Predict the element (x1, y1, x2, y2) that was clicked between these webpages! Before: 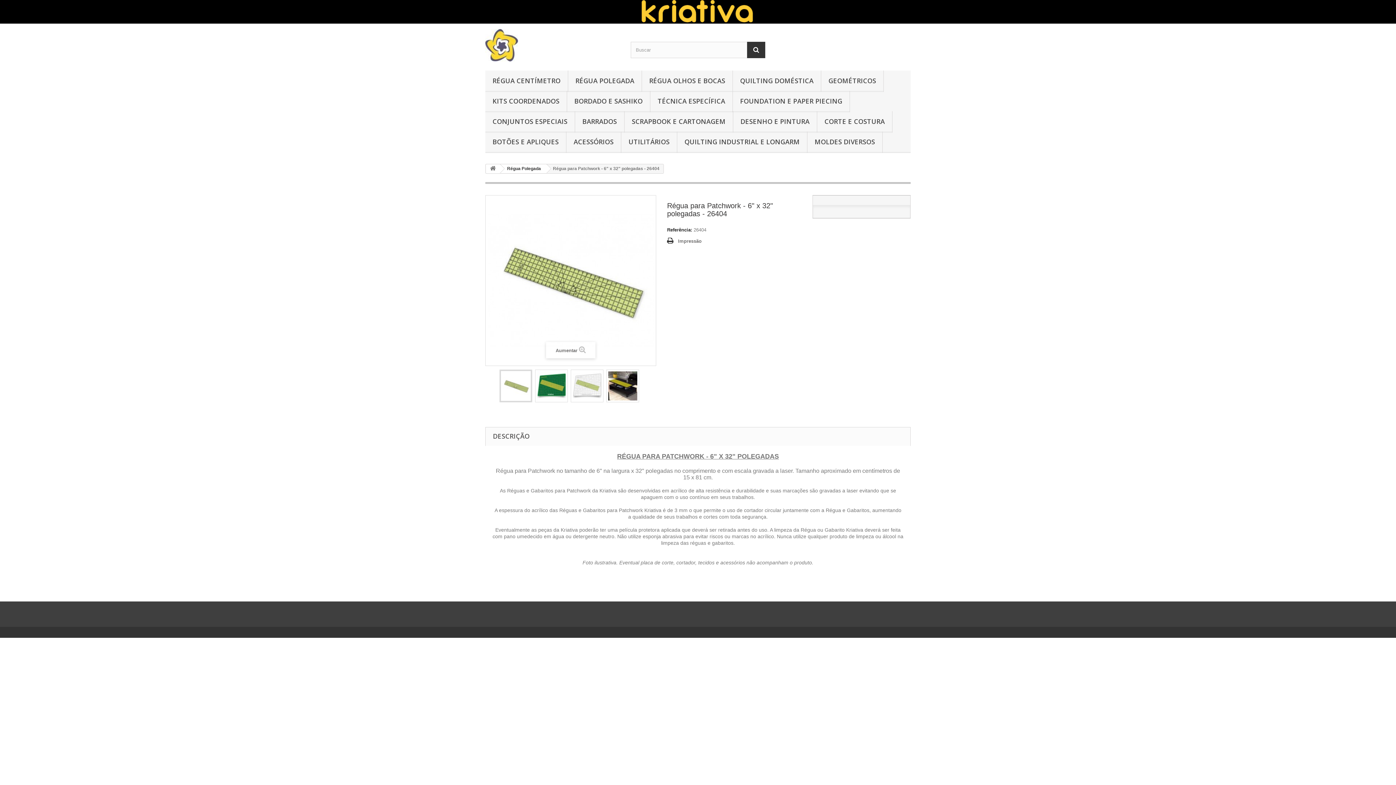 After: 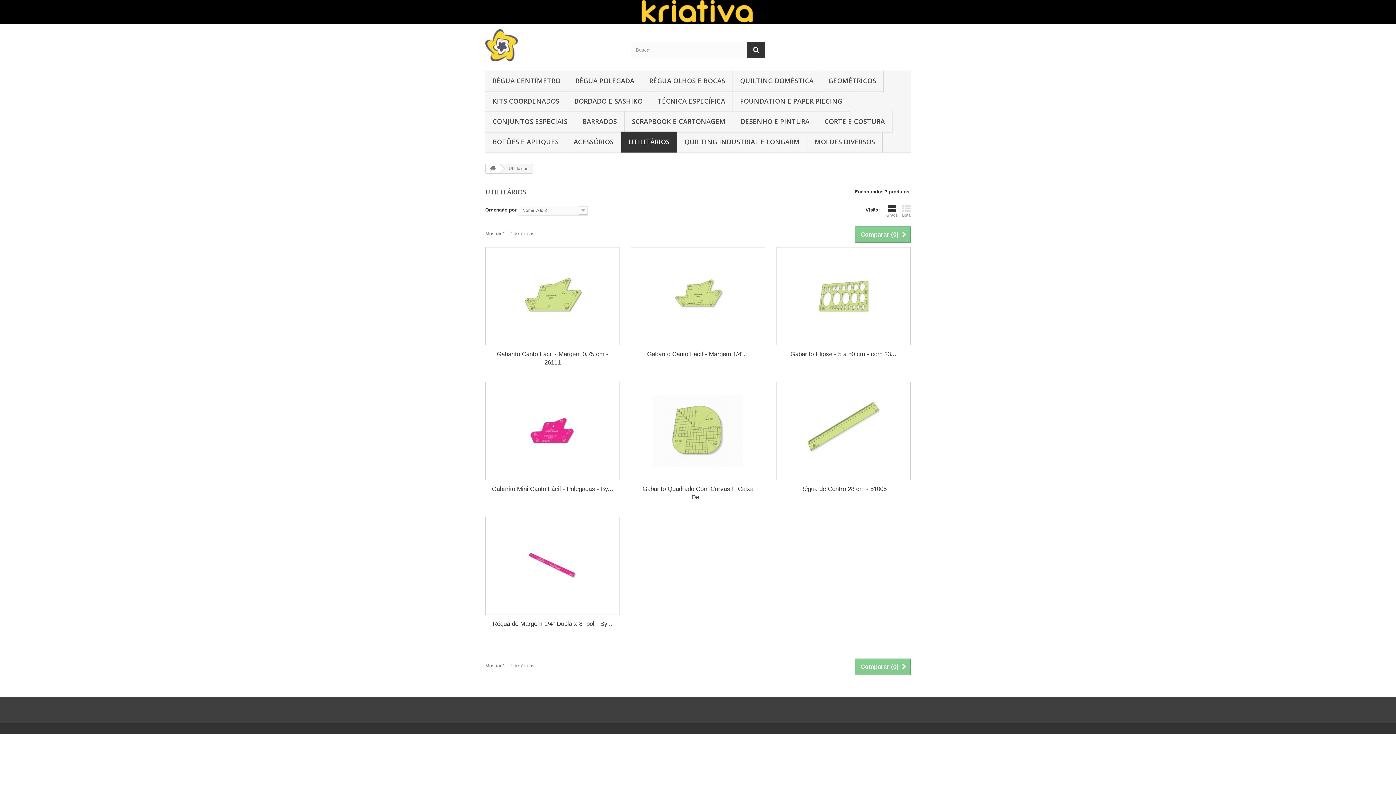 Action: label: UTILITÁRIOS bbox: (621, 131, 677, 153)